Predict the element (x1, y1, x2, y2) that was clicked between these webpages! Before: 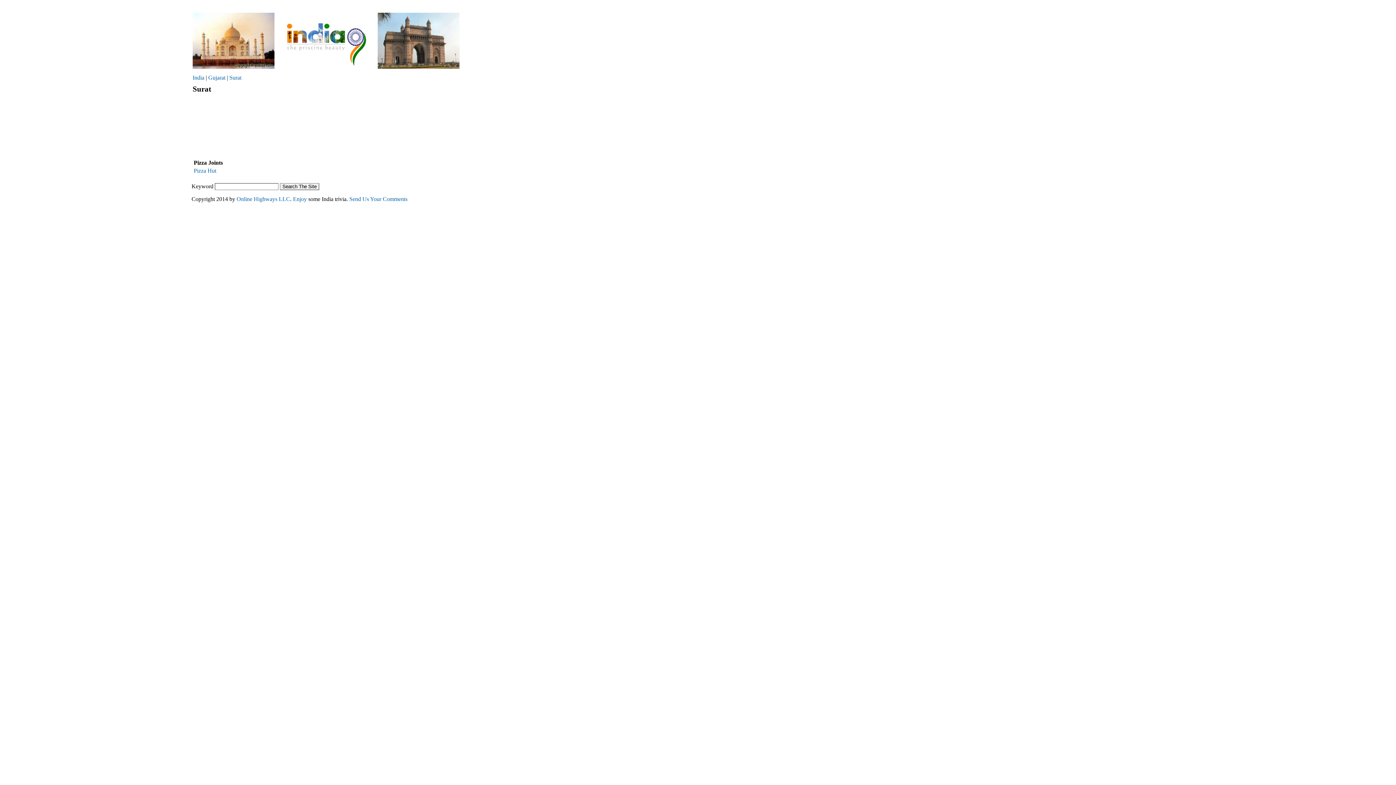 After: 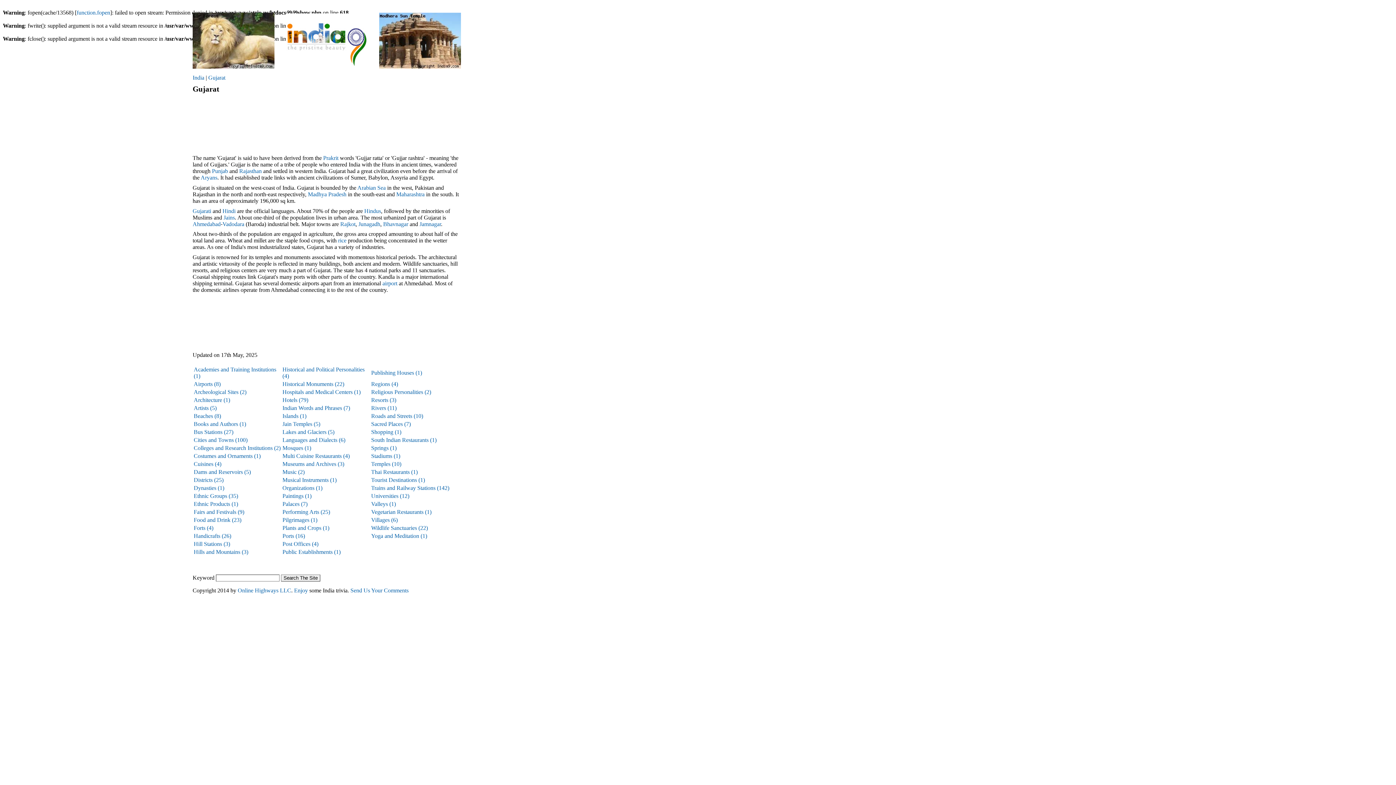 Action: bbox: (208, 74, 225, 80) label: Gujarat